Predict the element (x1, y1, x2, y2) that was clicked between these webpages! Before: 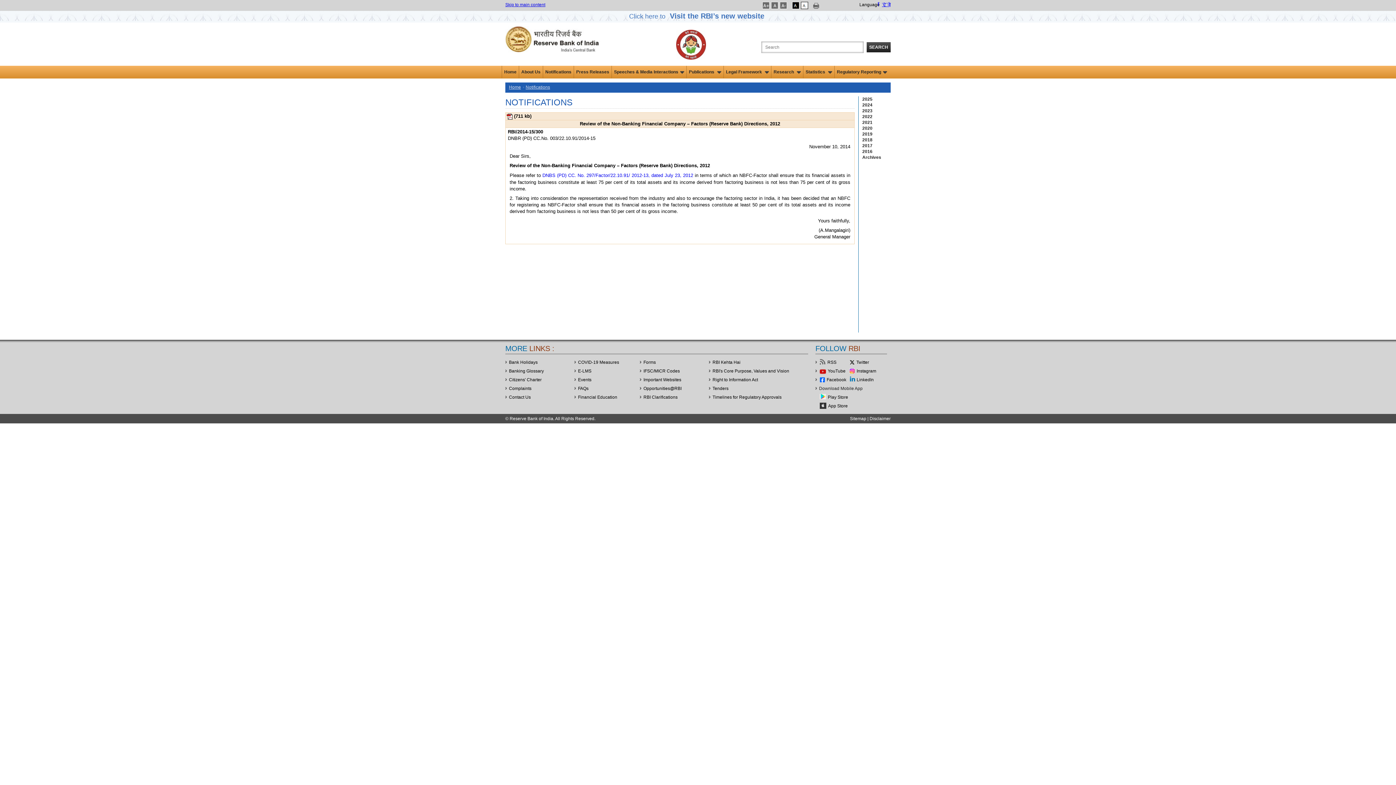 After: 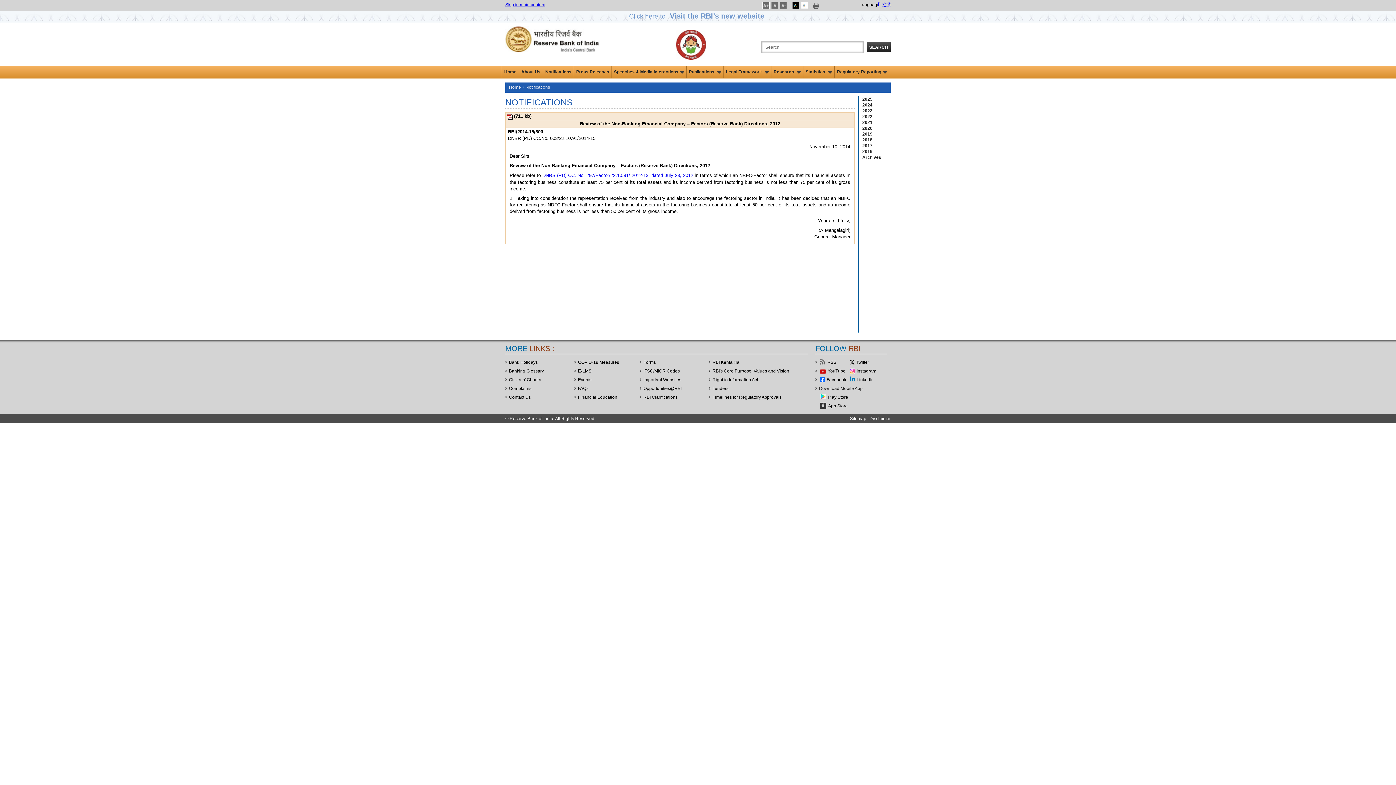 Action: bbox: (771, 2, 778, 7)